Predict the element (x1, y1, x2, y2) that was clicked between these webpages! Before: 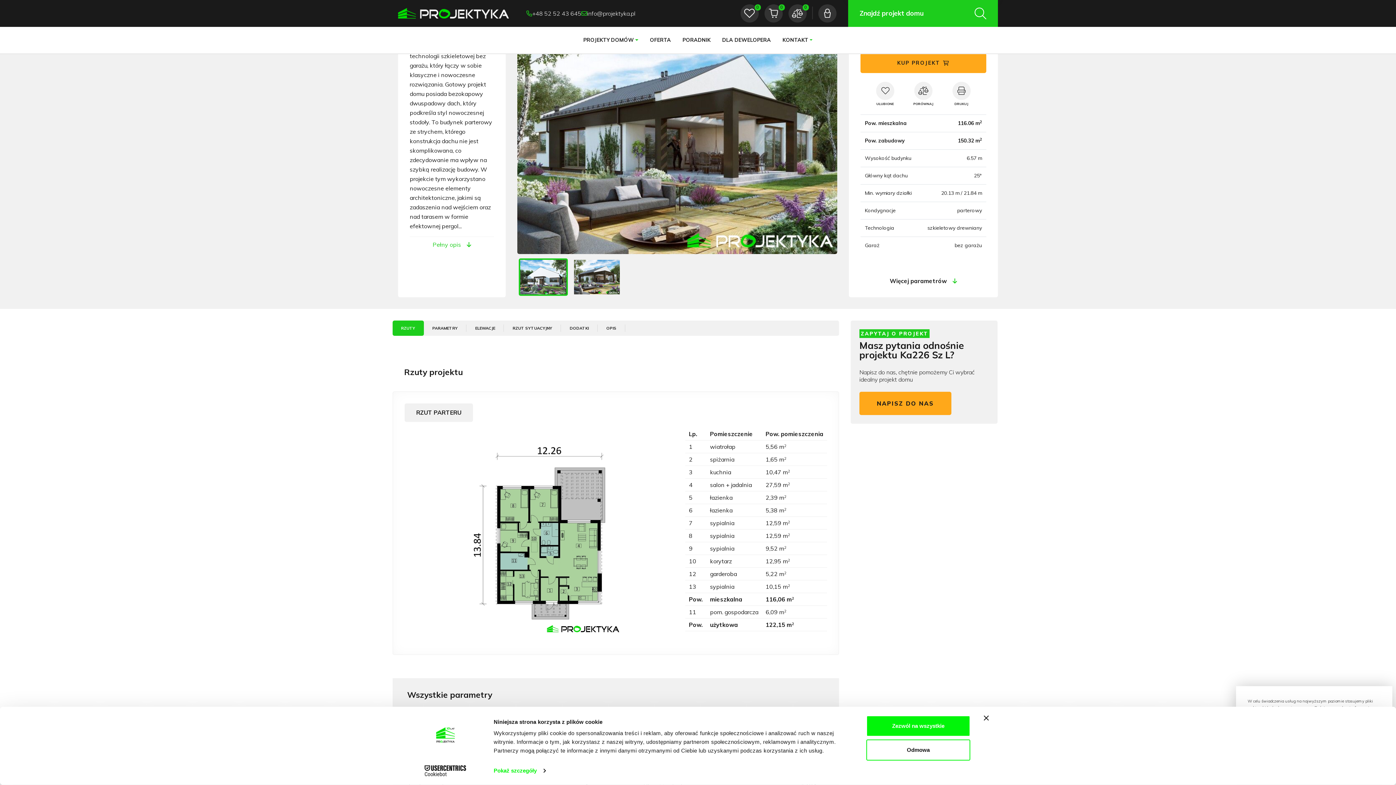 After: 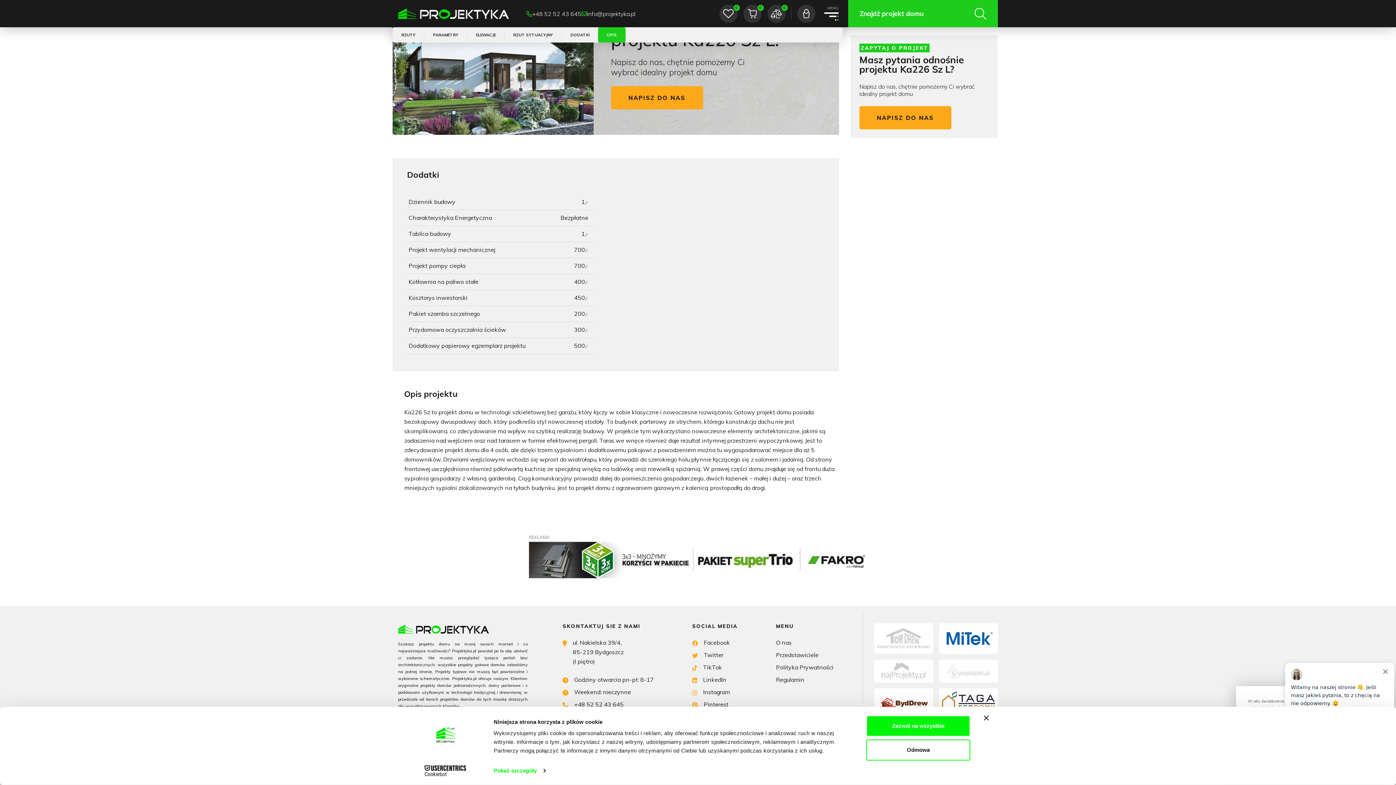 Action: label: Pełny opis bbox: (409, 237, 494, 249)